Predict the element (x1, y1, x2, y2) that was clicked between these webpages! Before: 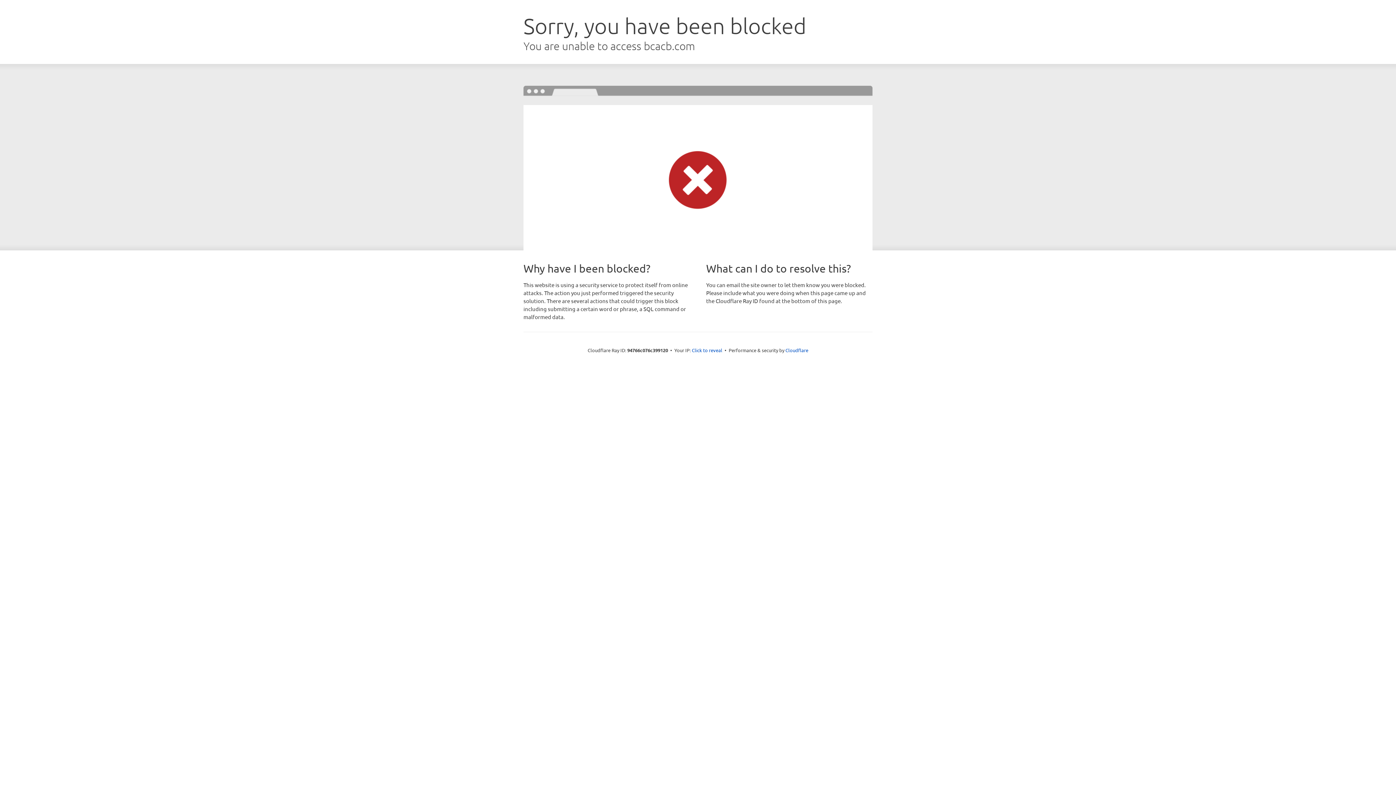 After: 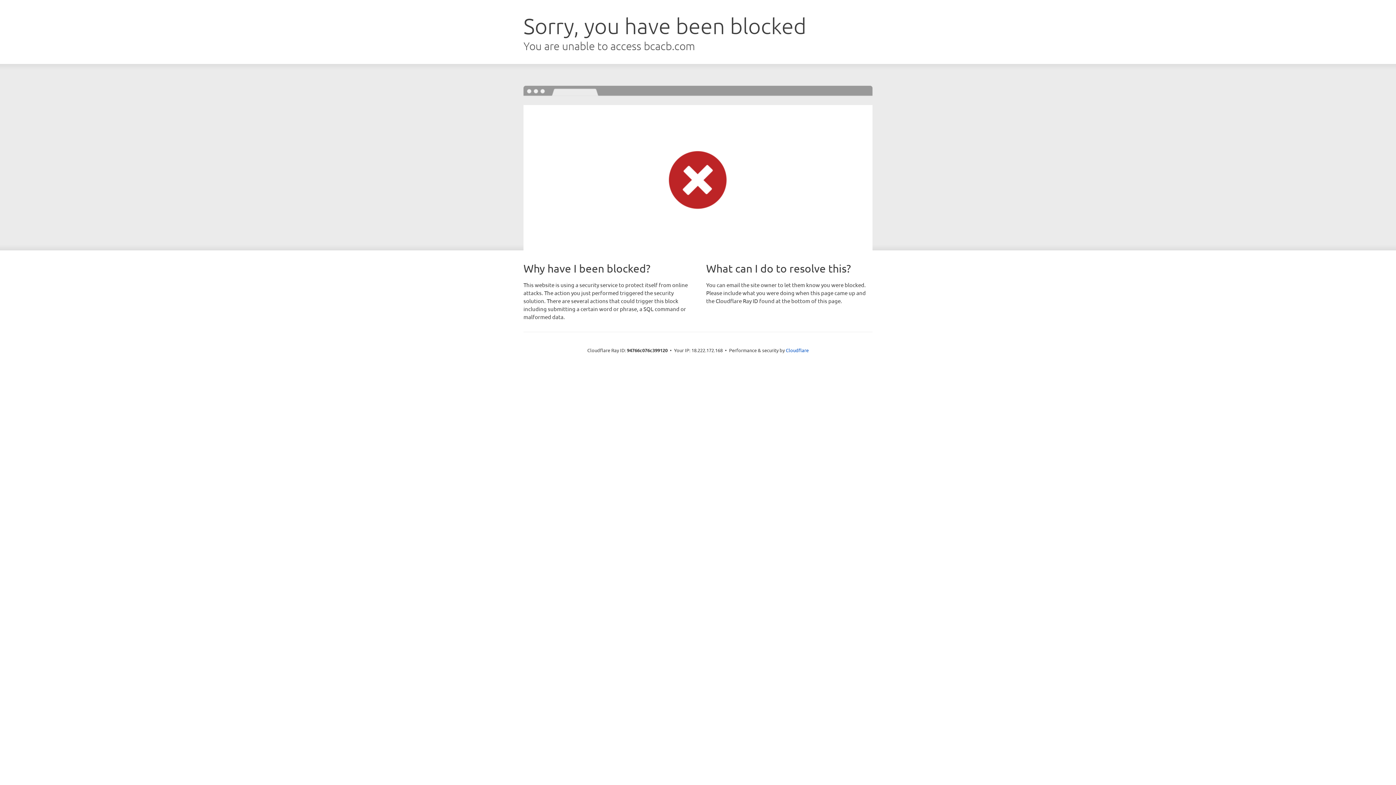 Action: label: Click to reveal bbox: (692, 346, 722, 353)